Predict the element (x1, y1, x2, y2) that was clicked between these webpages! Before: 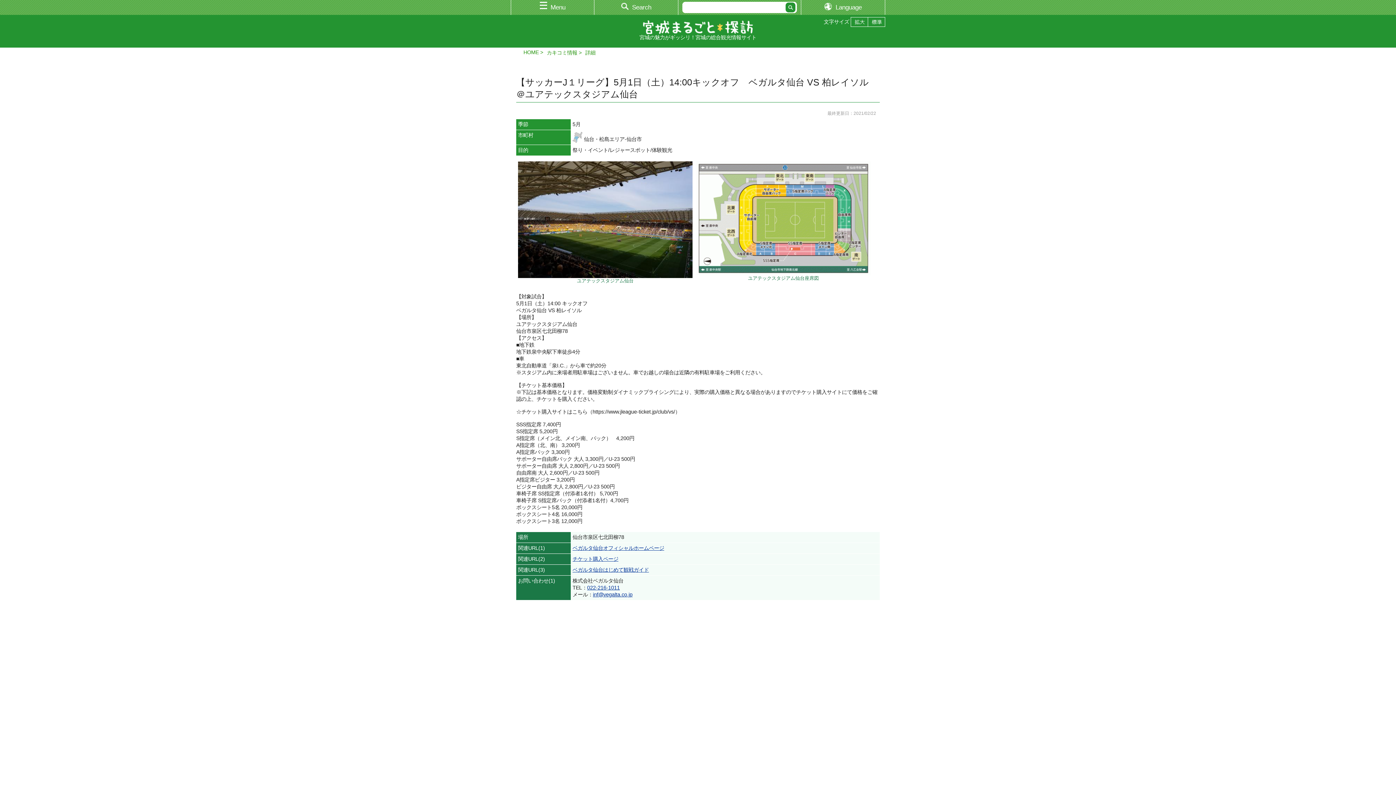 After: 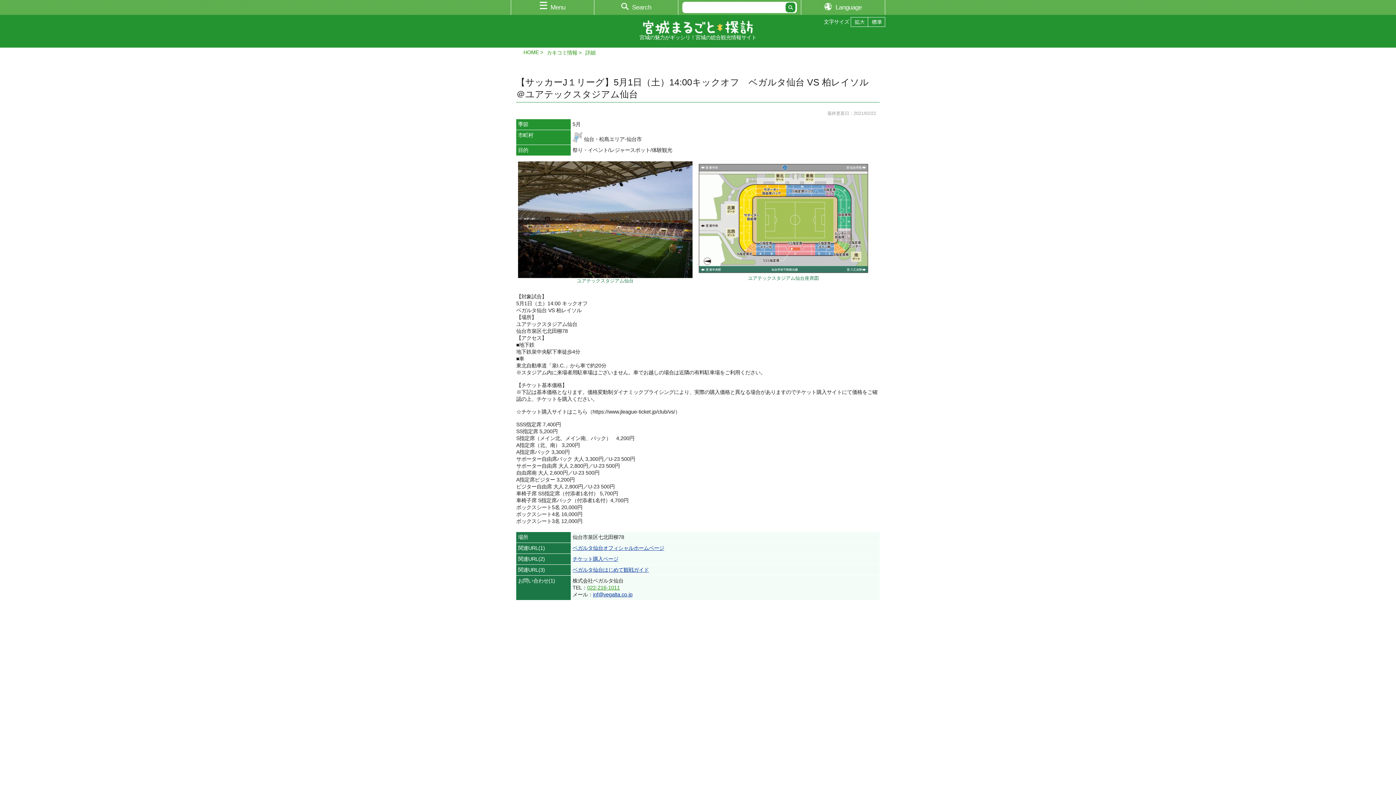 Action: bbox: (587, 584, 620, 590) label: 022-216-1011